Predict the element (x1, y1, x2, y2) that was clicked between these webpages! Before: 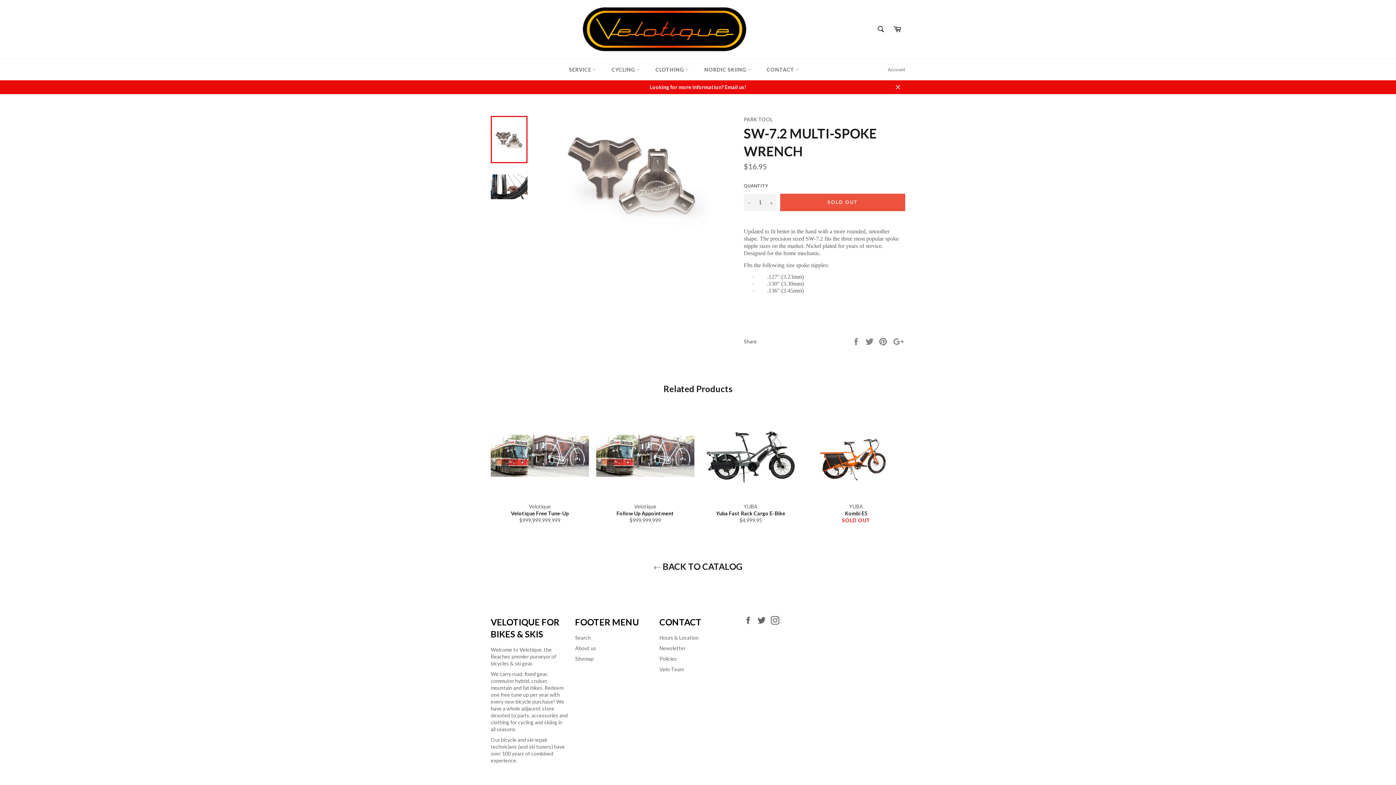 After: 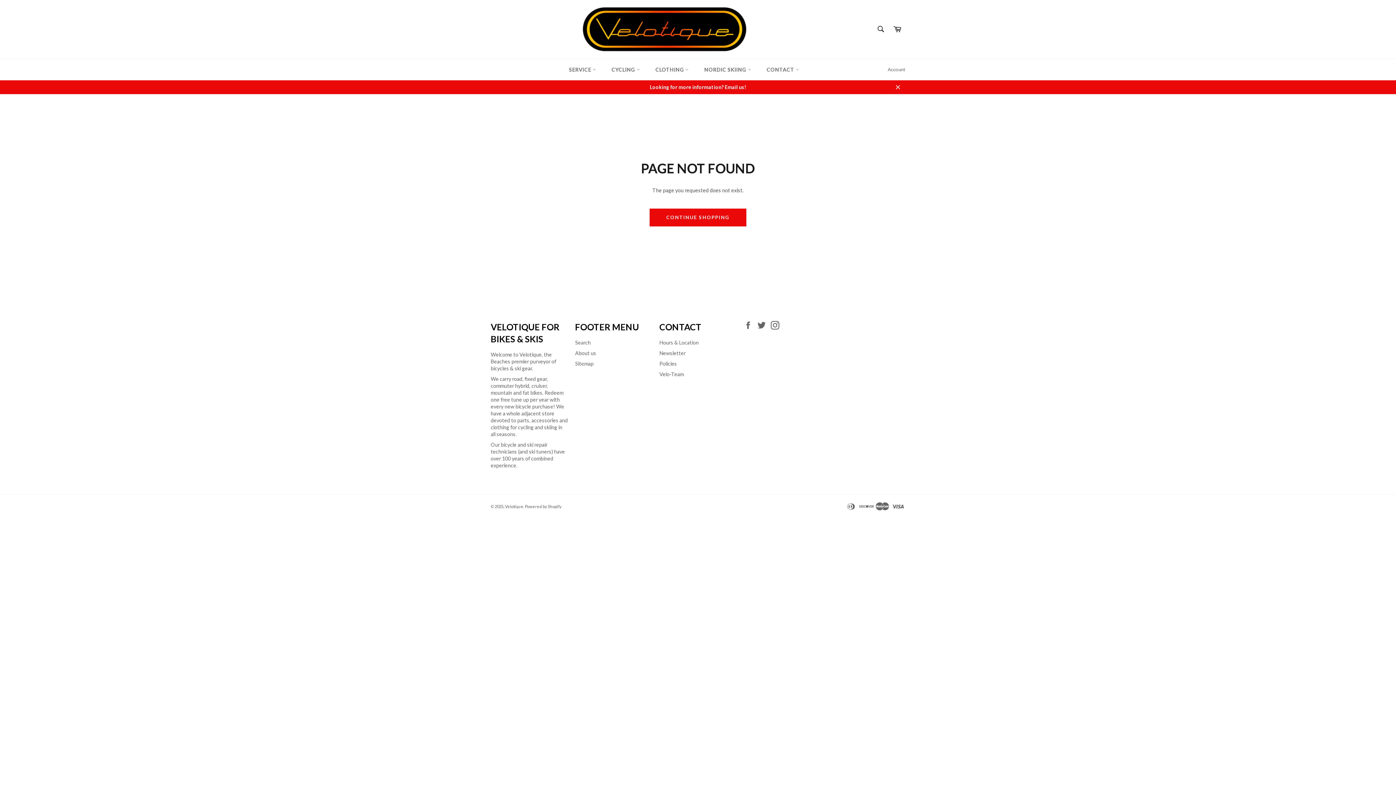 Action: bbox: (575, 645, 596, 651) label: About us